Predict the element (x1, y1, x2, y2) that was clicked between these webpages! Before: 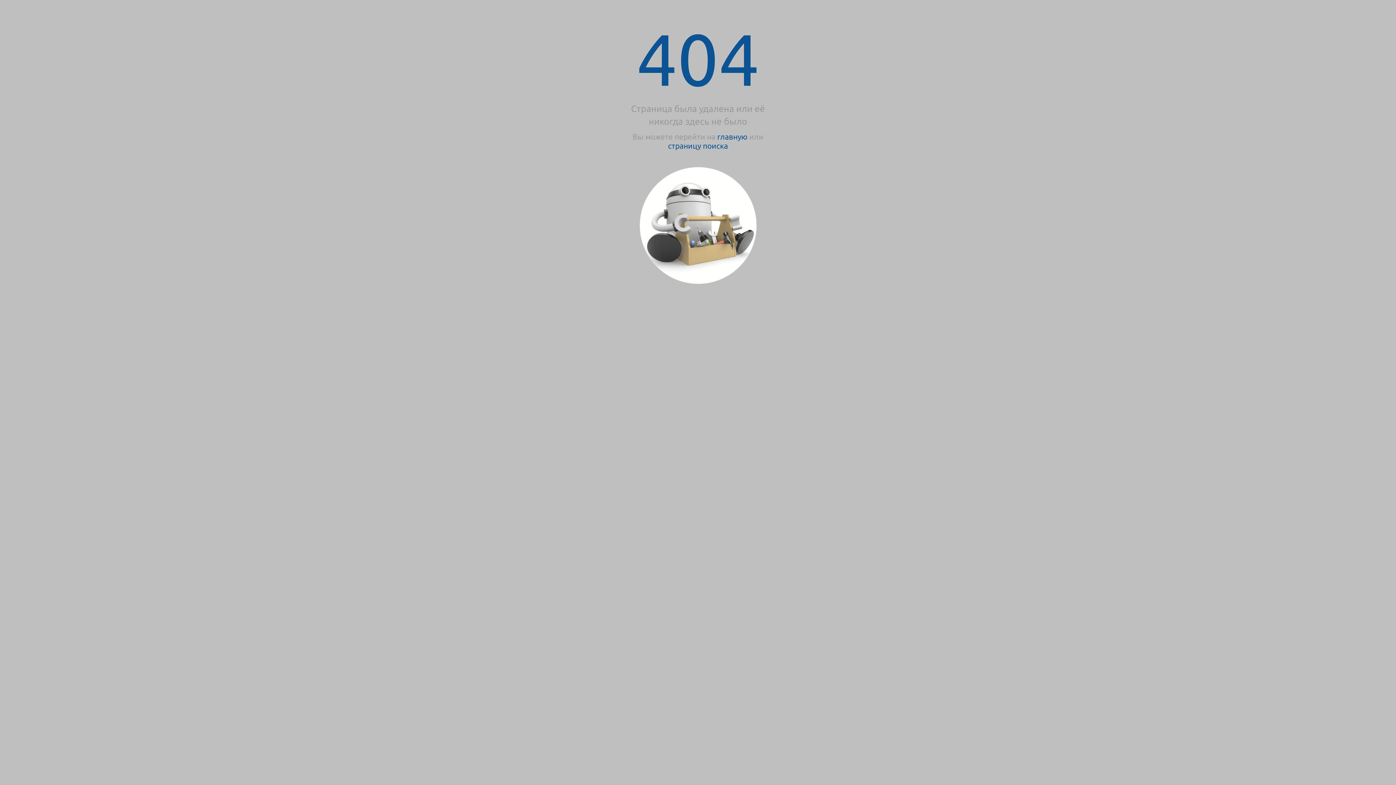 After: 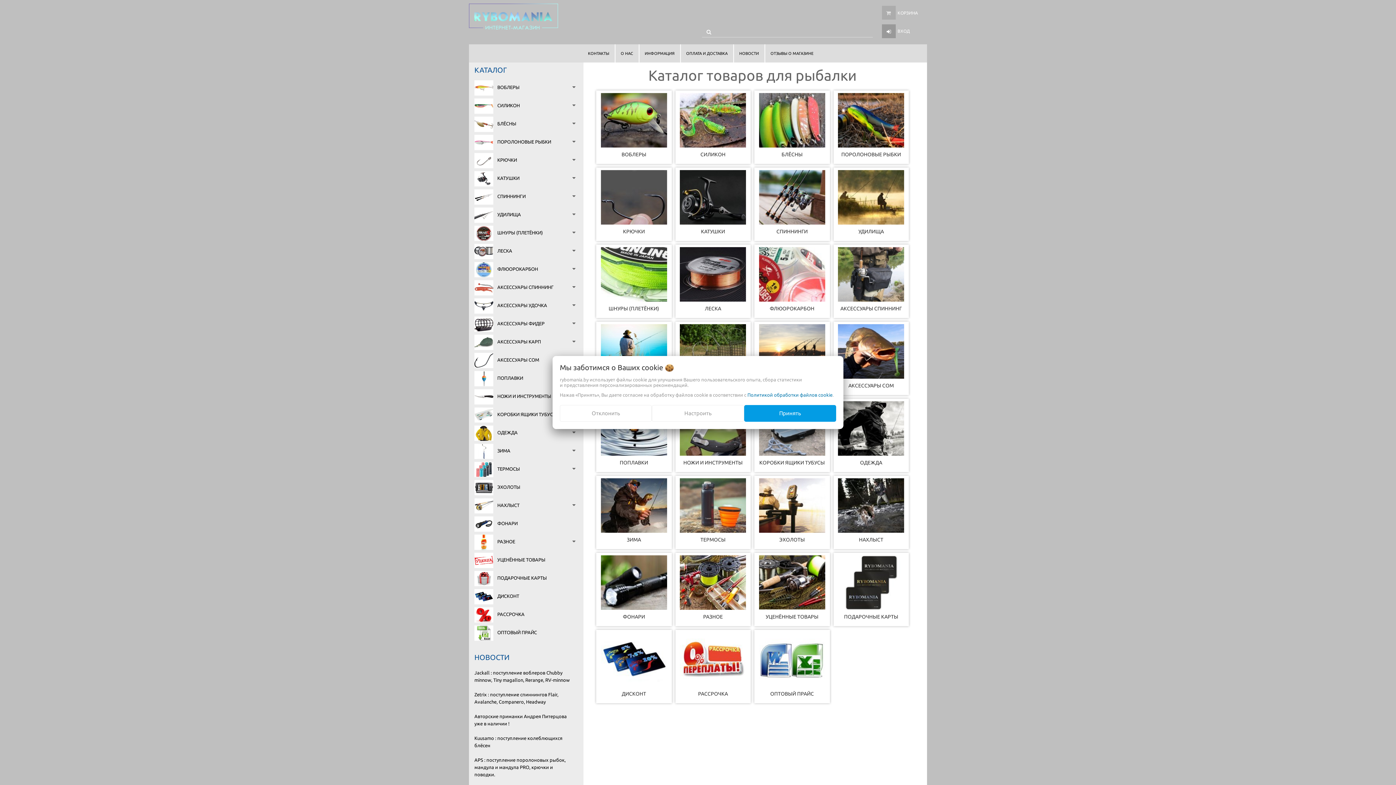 Action: label: главную bbox: (717, 132, 747, 141)